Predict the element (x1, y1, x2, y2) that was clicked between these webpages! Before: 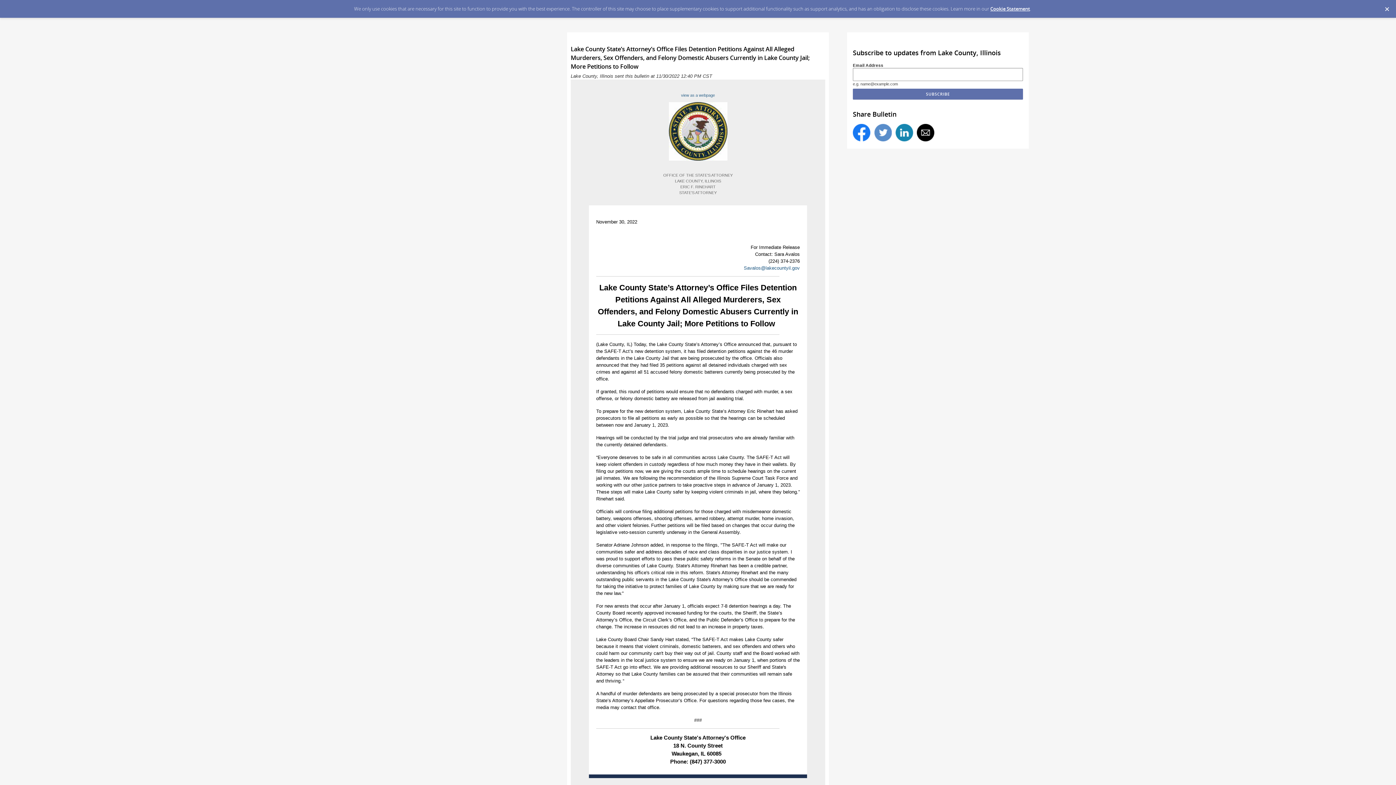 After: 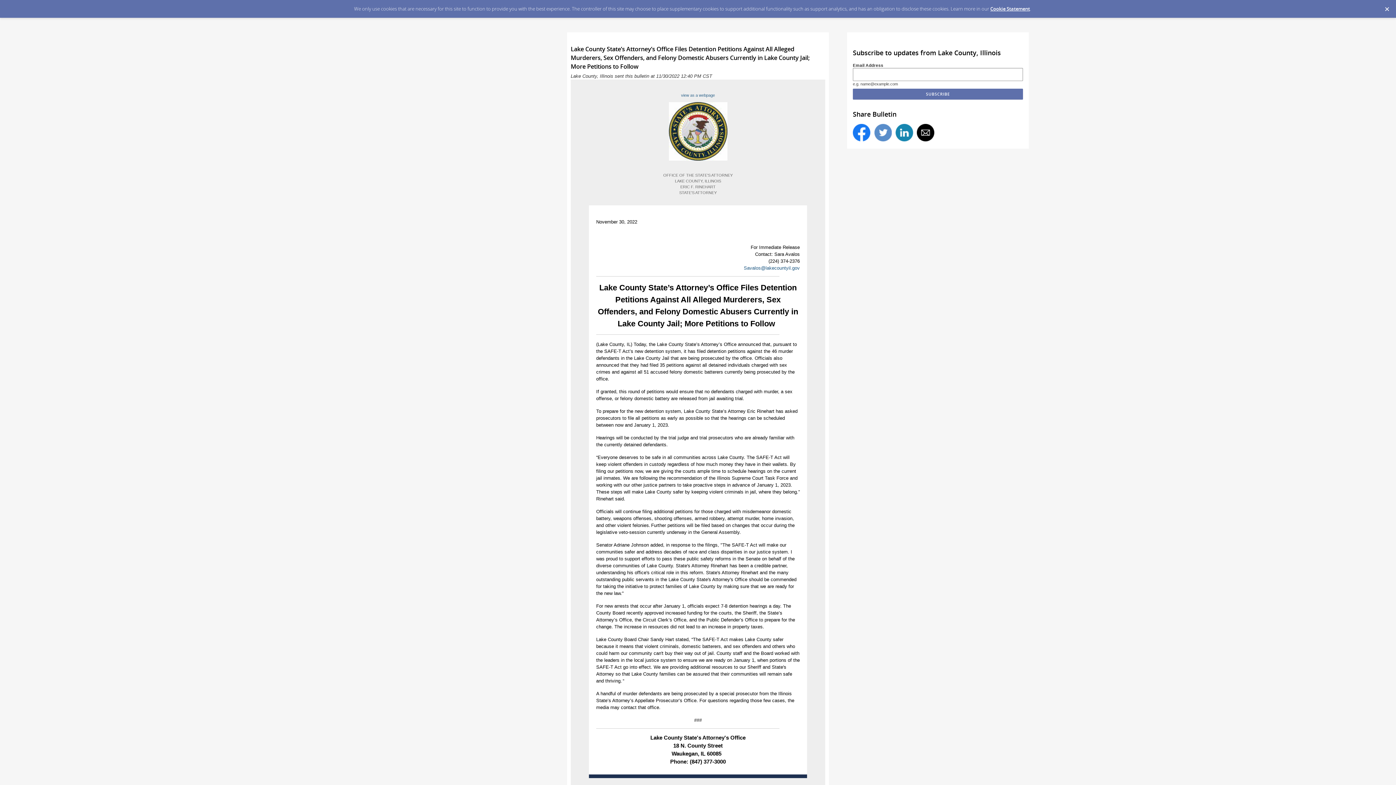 Action: bbox: (874, 124, 892, 141)